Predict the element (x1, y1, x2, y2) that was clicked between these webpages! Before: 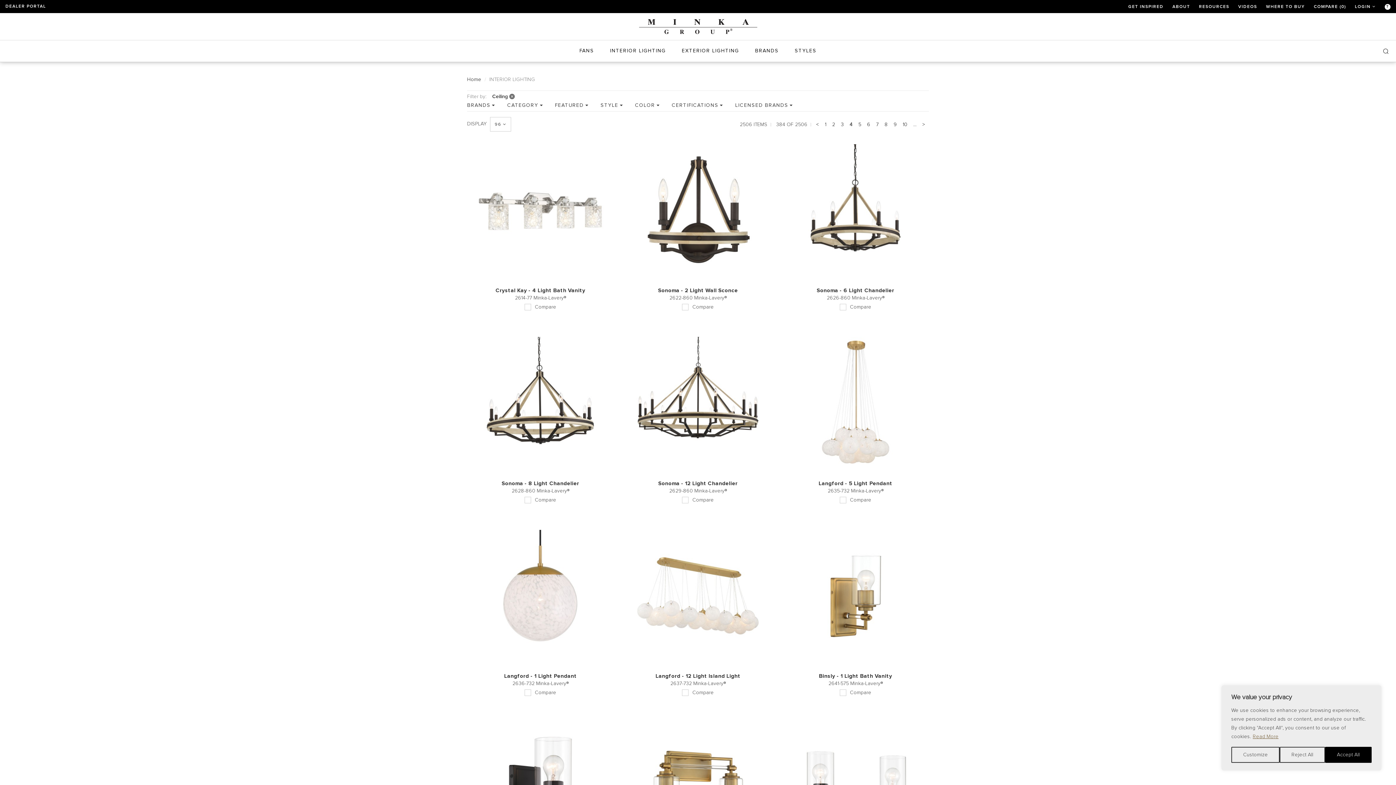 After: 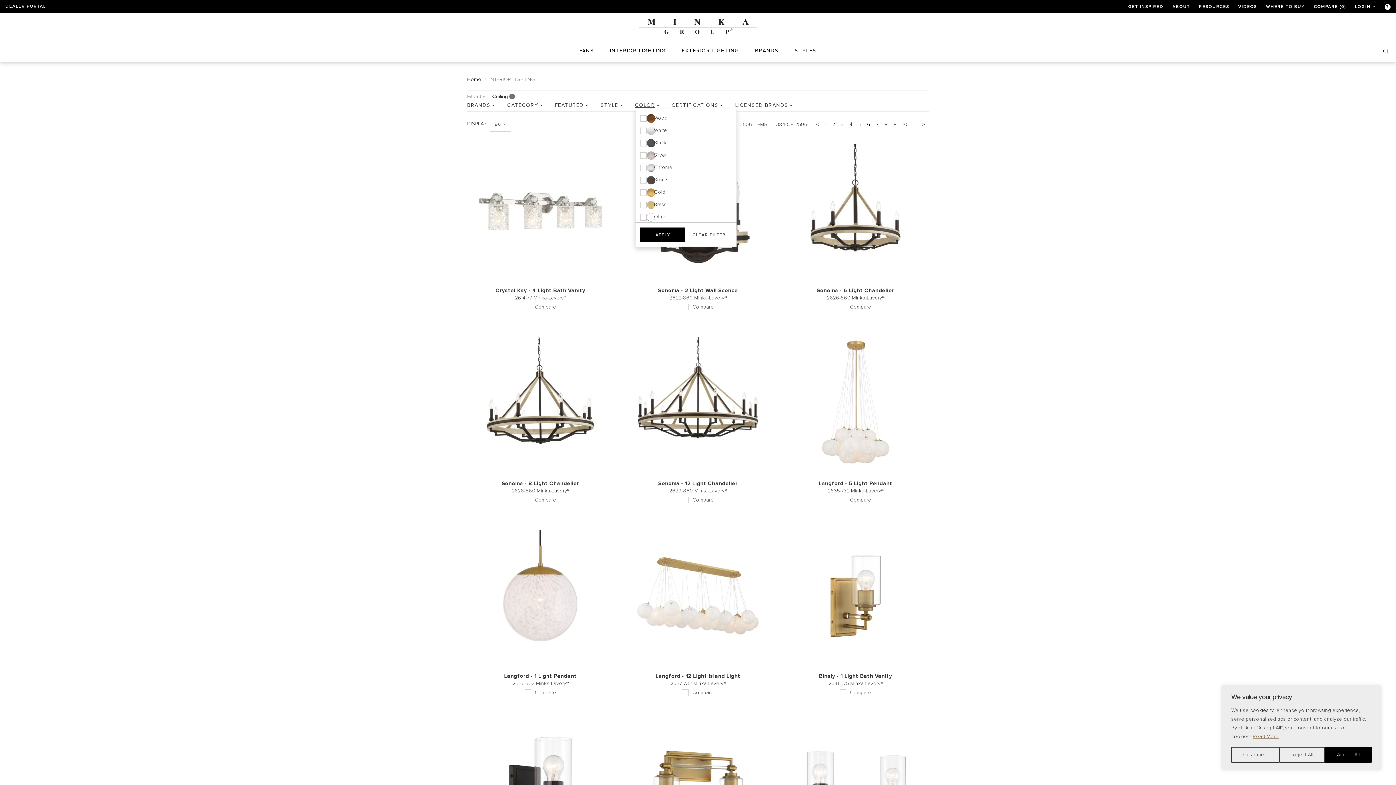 Action: bbox: (635, 101, 659, 108) label: COLOR